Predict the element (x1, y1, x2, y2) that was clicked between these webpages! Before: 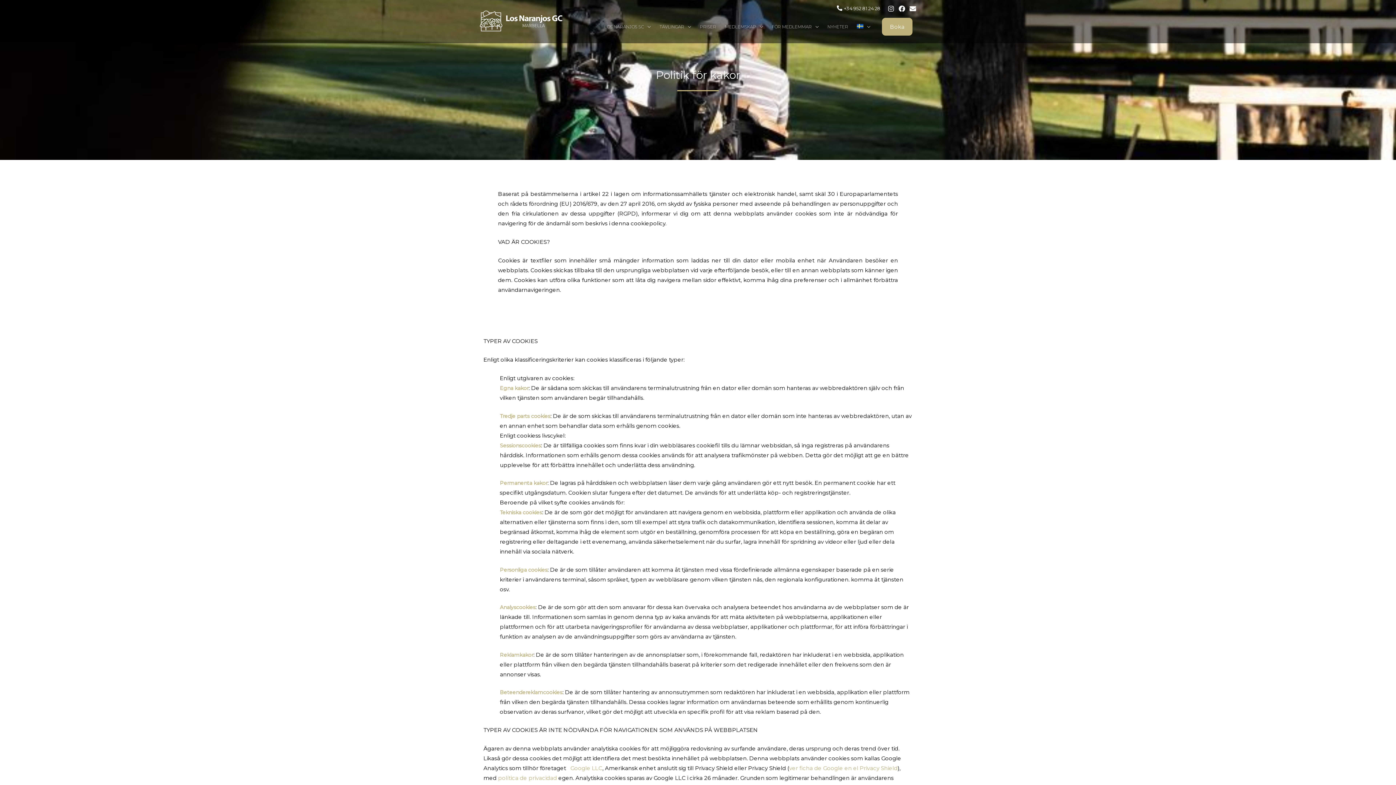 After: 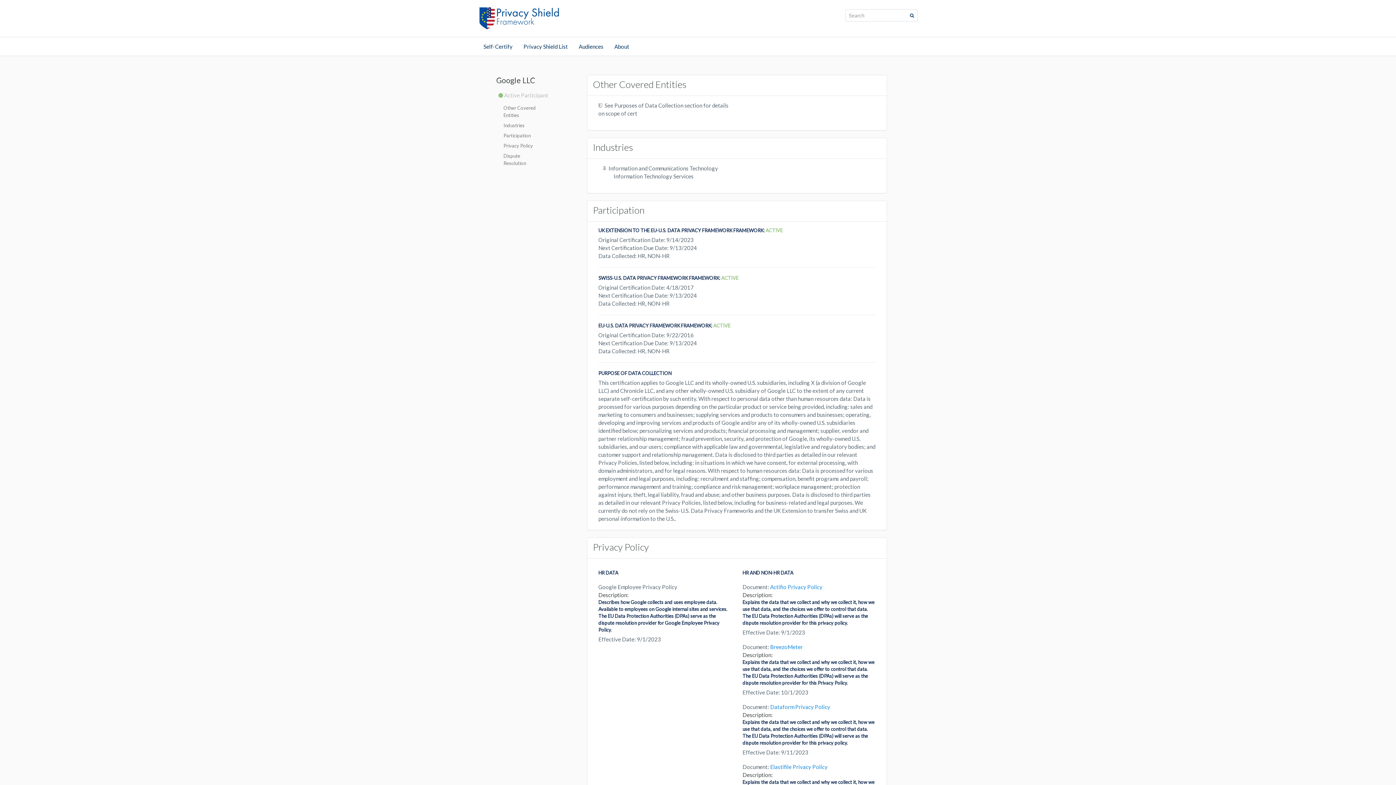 Action: label: ver ficha de Google en el Privacy Shield bbox: (789, 764, 897, 771)